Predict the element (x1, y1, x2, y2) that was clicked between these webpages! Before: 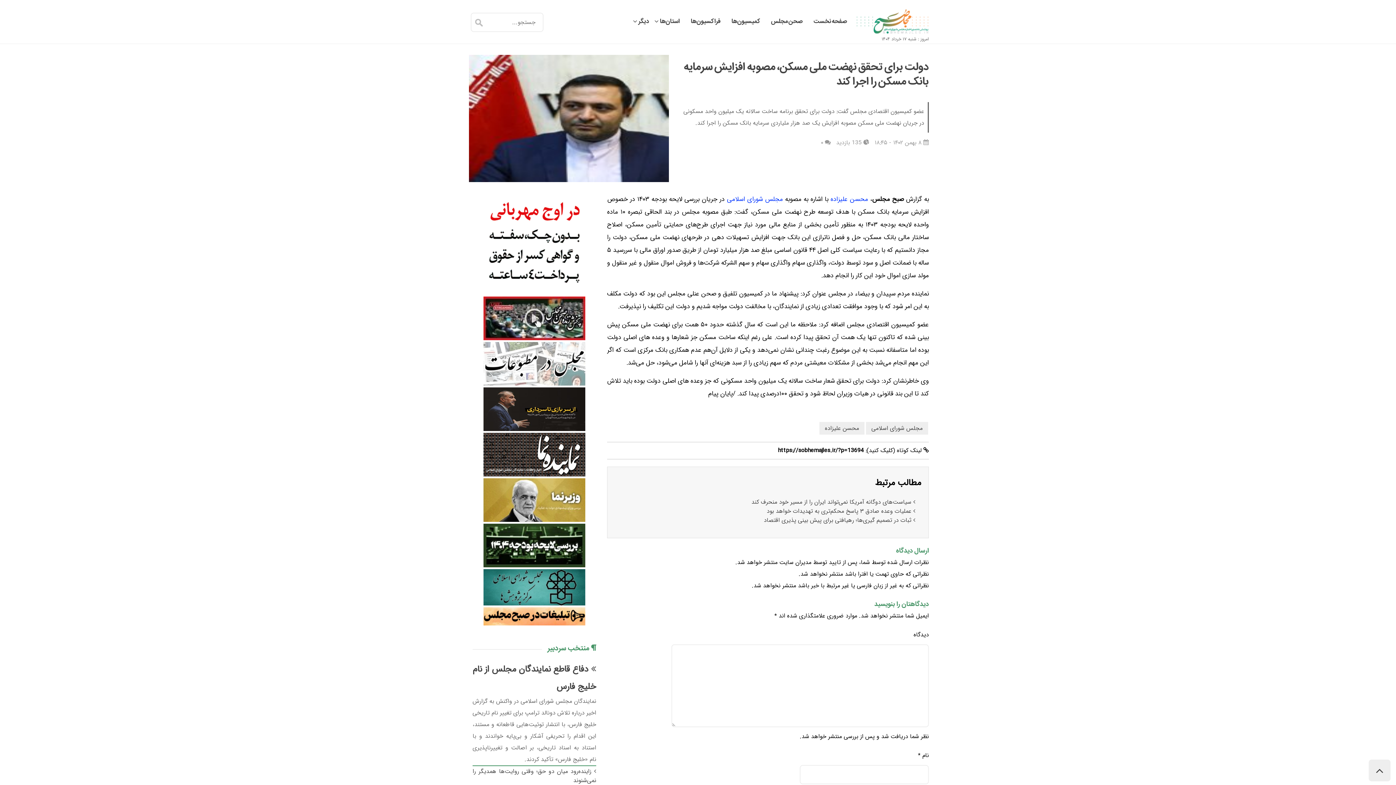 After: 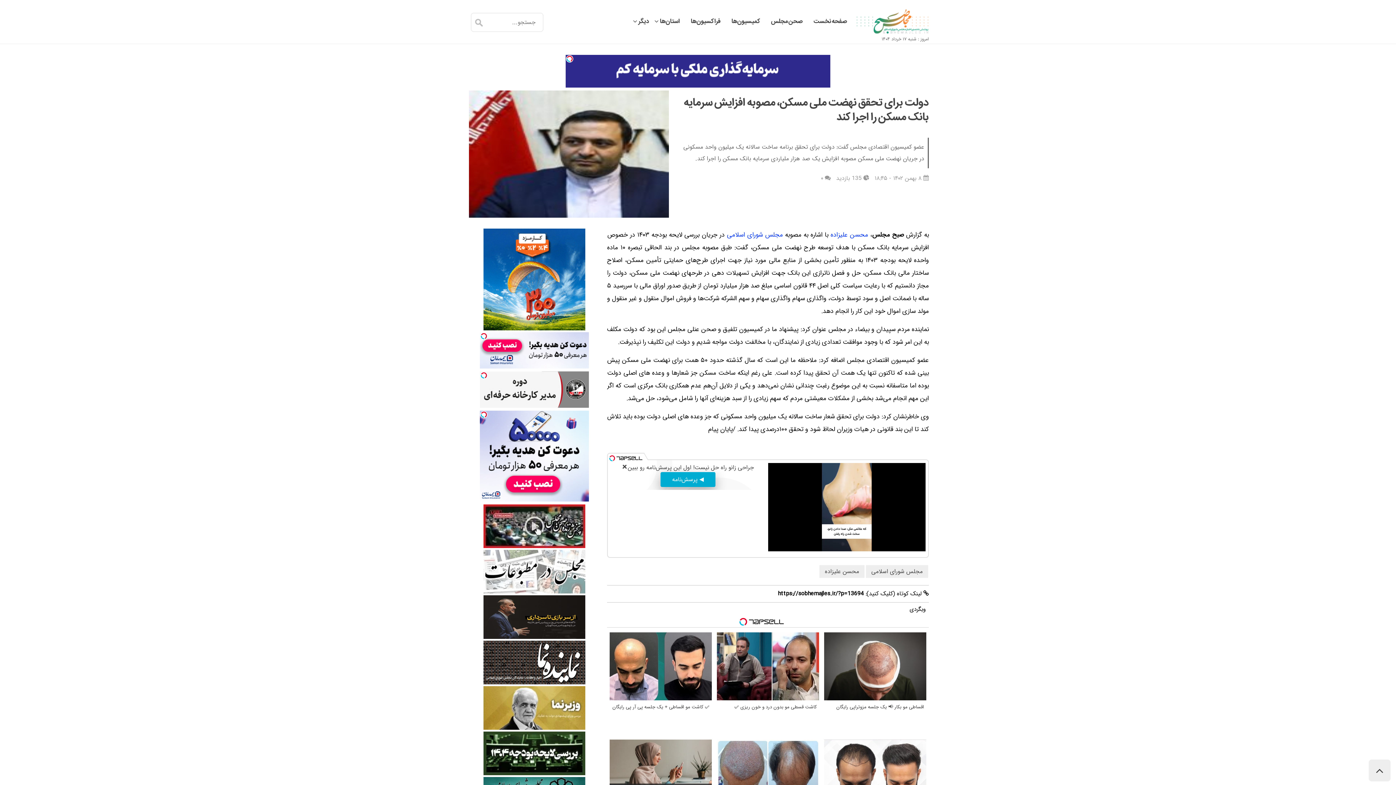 Action: bbox: (483, 193, 585, 202)